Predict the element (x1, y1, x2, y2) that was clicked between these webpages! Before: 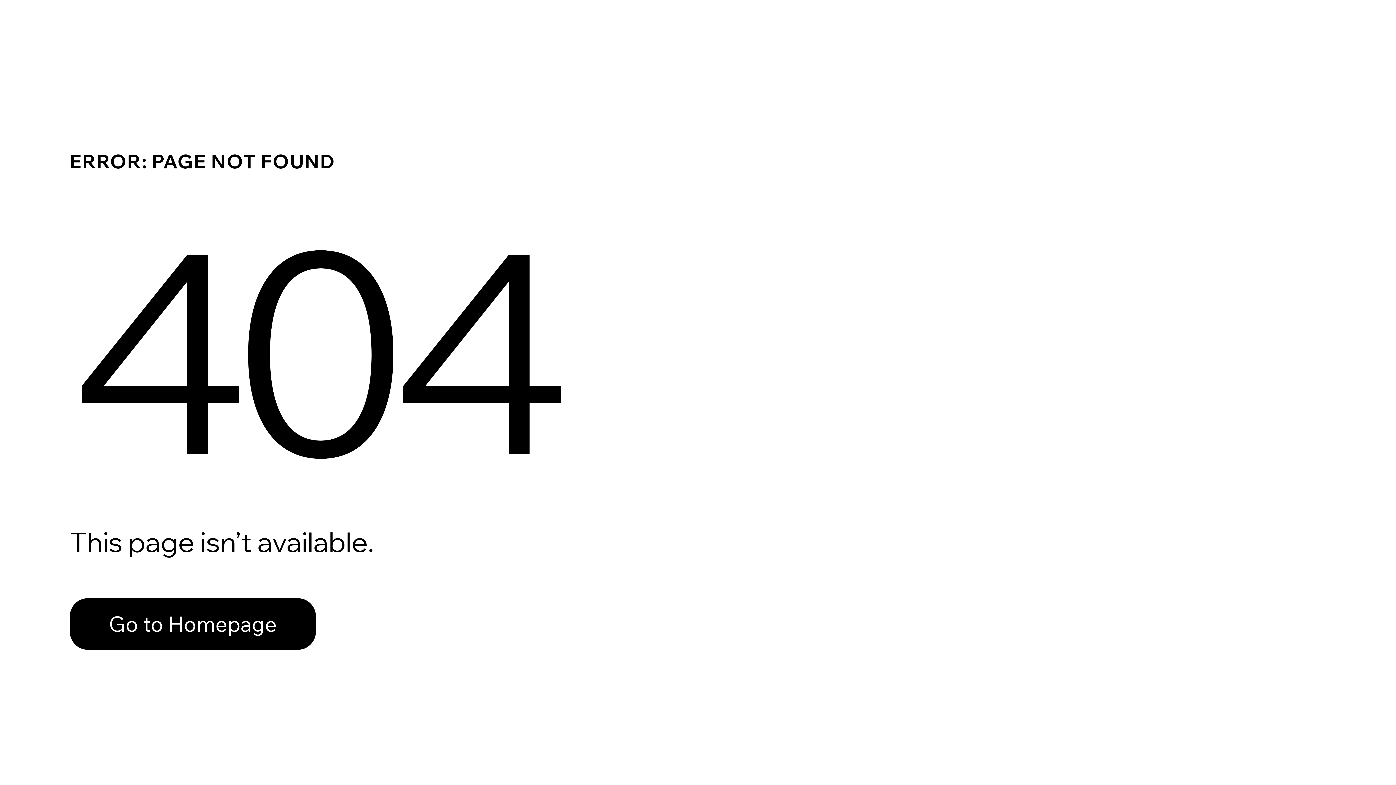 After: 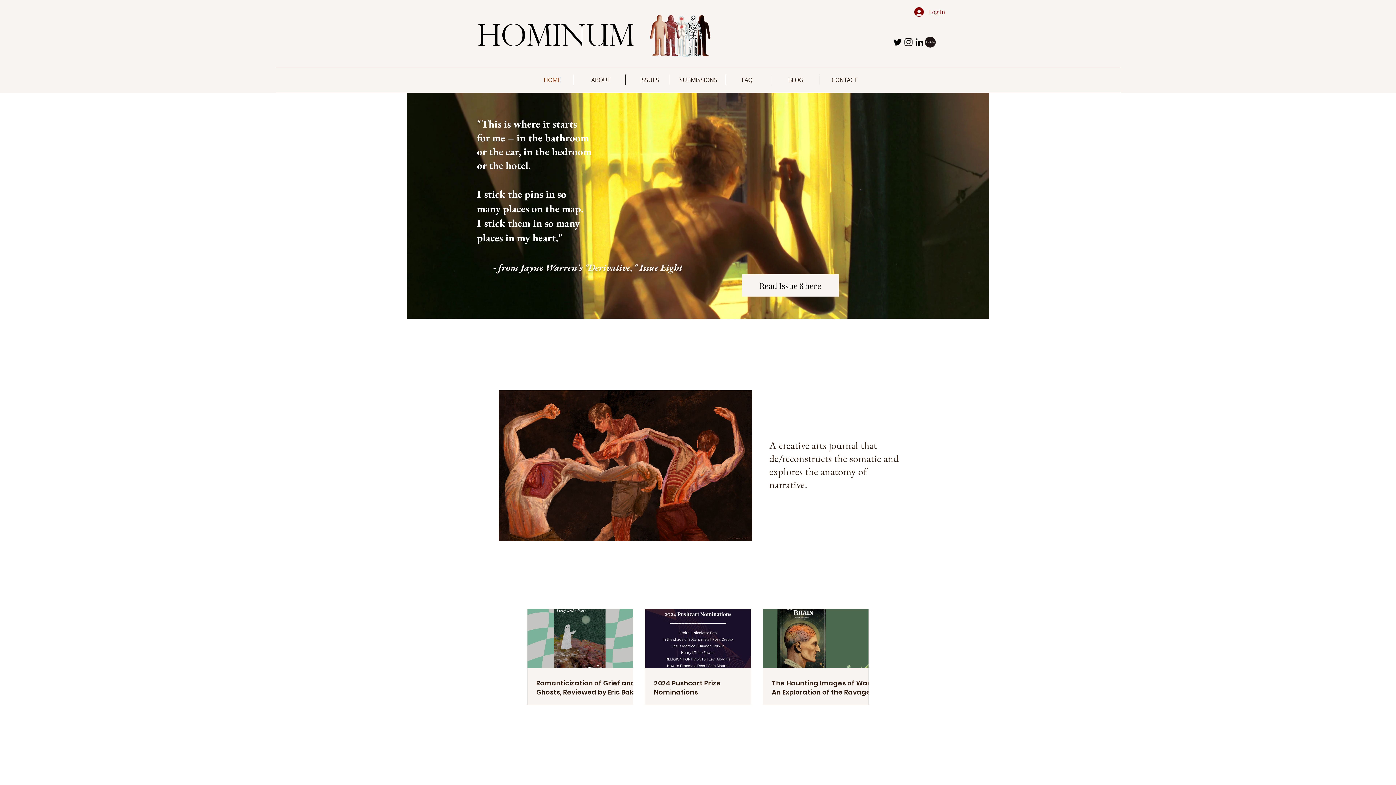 Action: label: Go to Homepage bbox: (69, 598, 316, 650)